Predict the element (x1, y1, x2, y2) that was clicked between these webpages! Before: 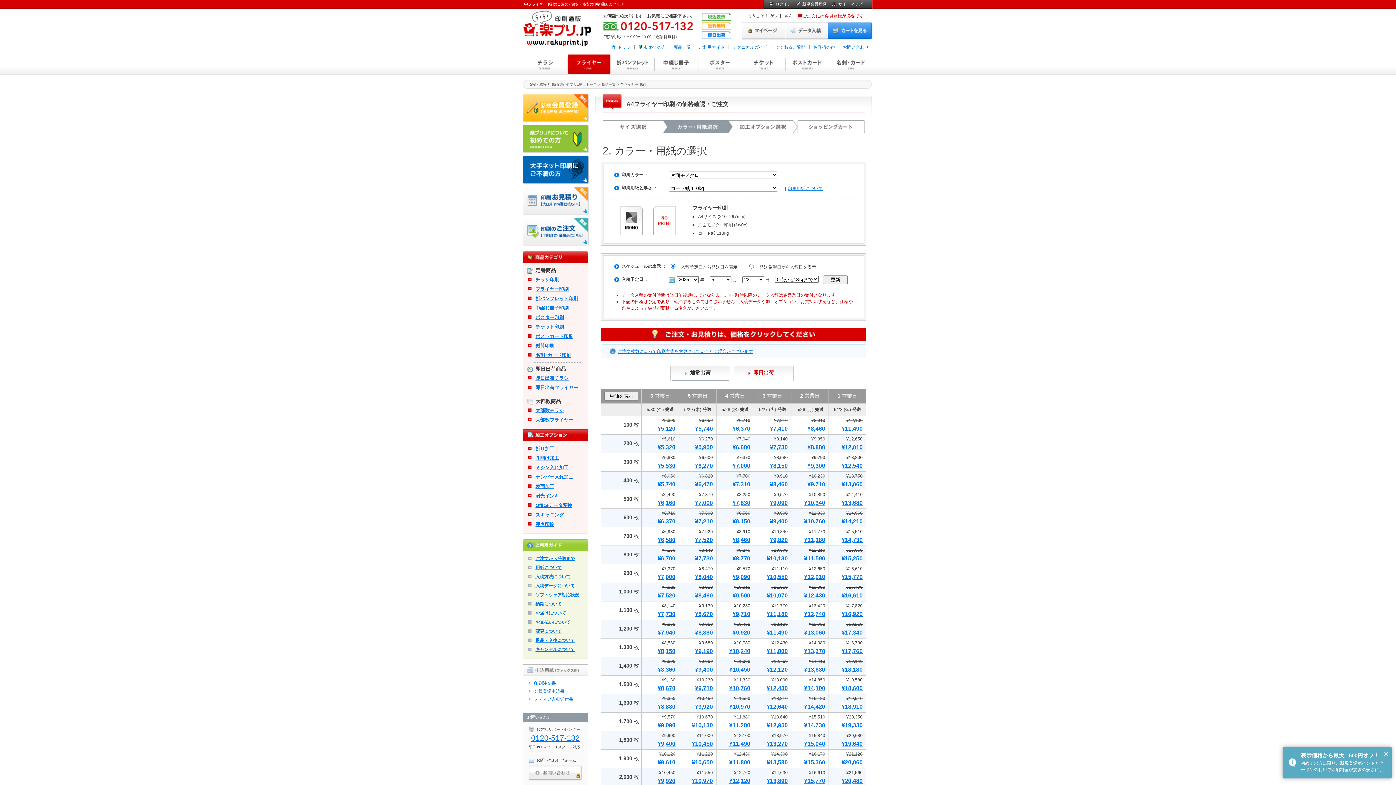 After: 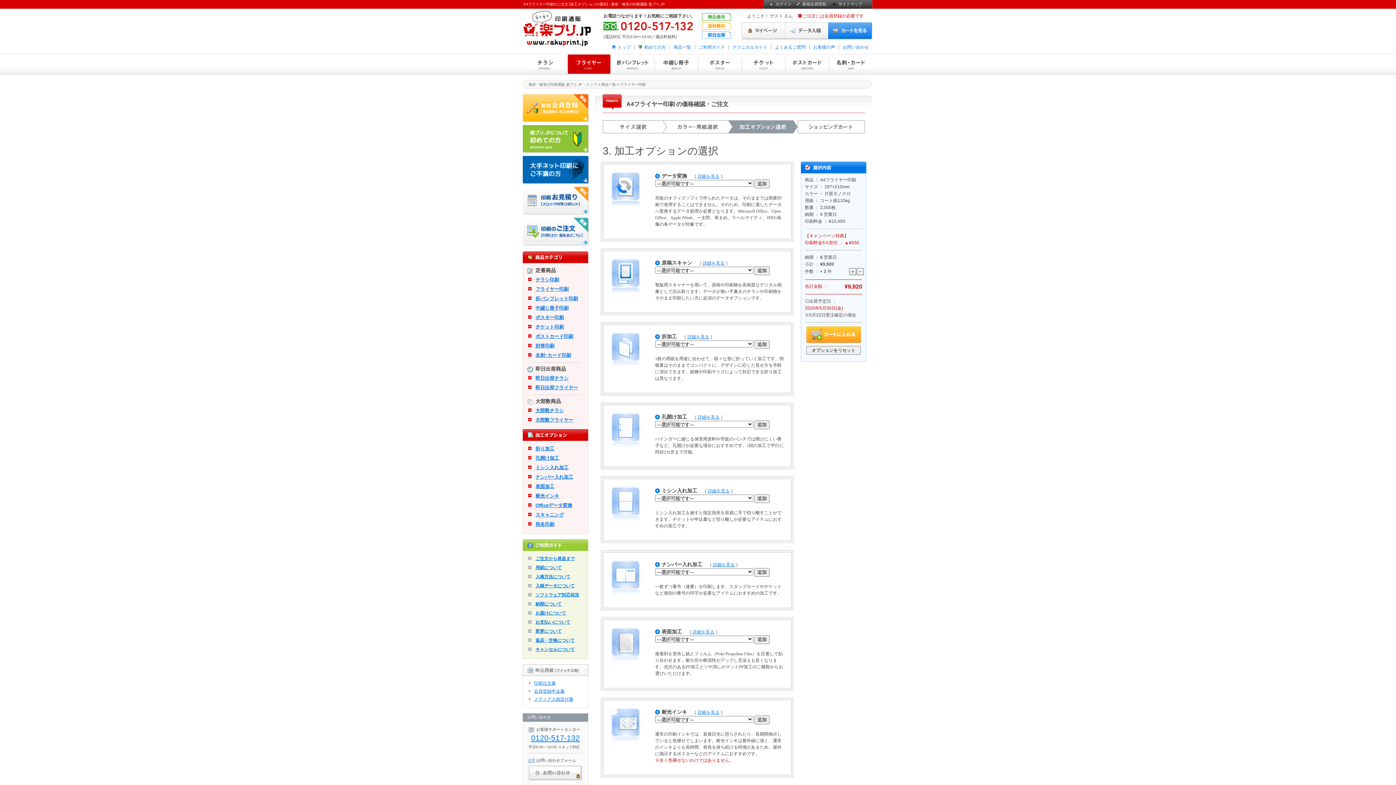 Action: label: ¥9,920 bbox: (641, 775, 678, 786)